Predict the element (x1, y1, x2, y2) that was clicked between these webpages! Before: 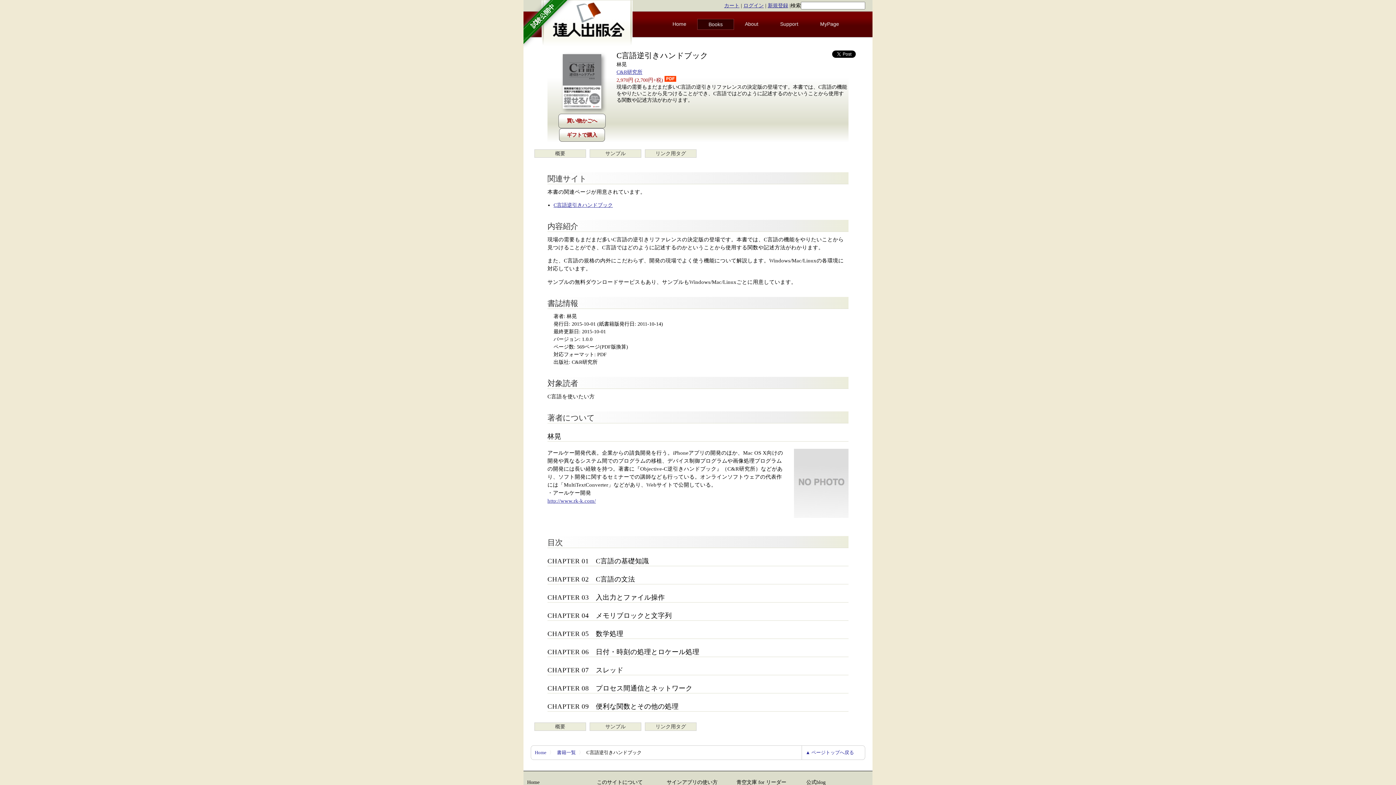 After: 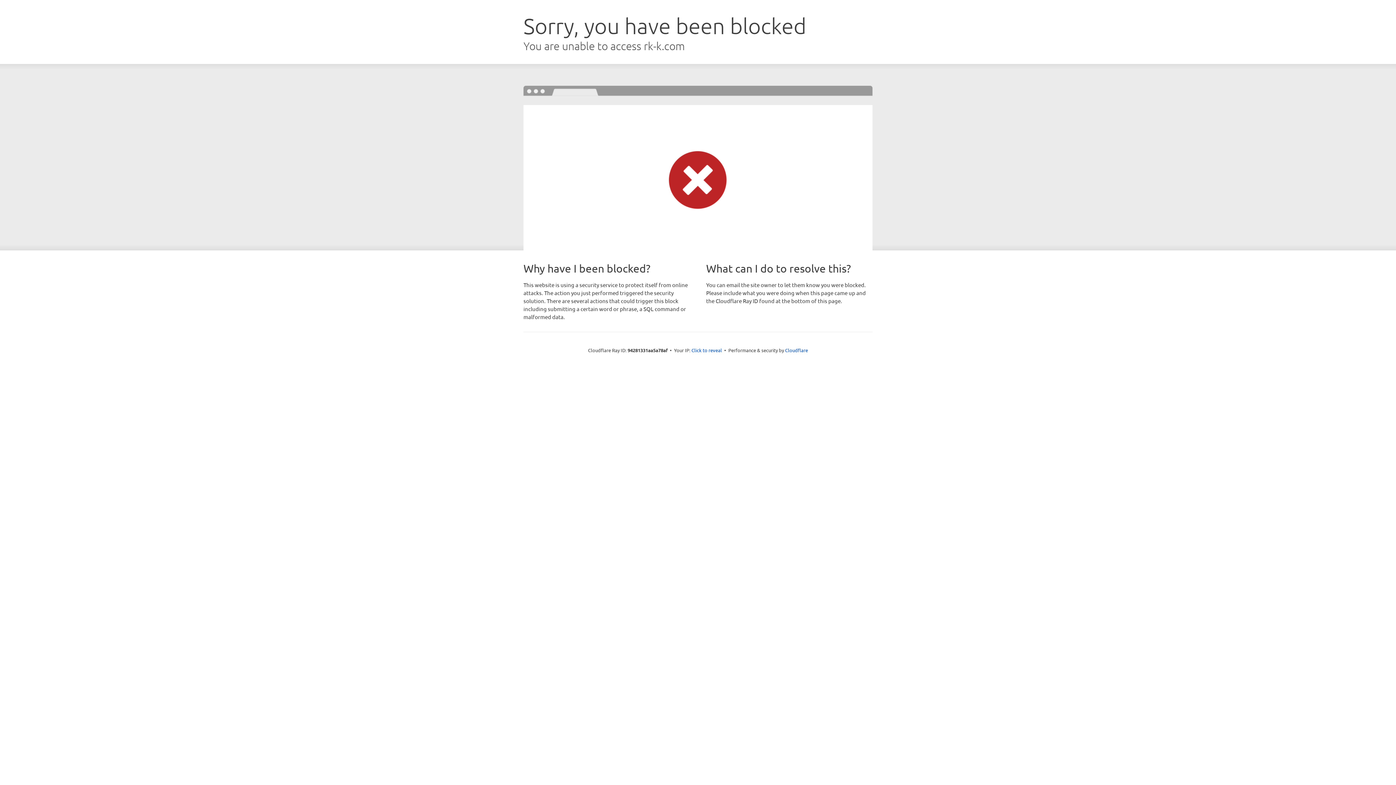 Action: label: http://www.rk-k.com/ bbox: (547, 498, 596, 503)